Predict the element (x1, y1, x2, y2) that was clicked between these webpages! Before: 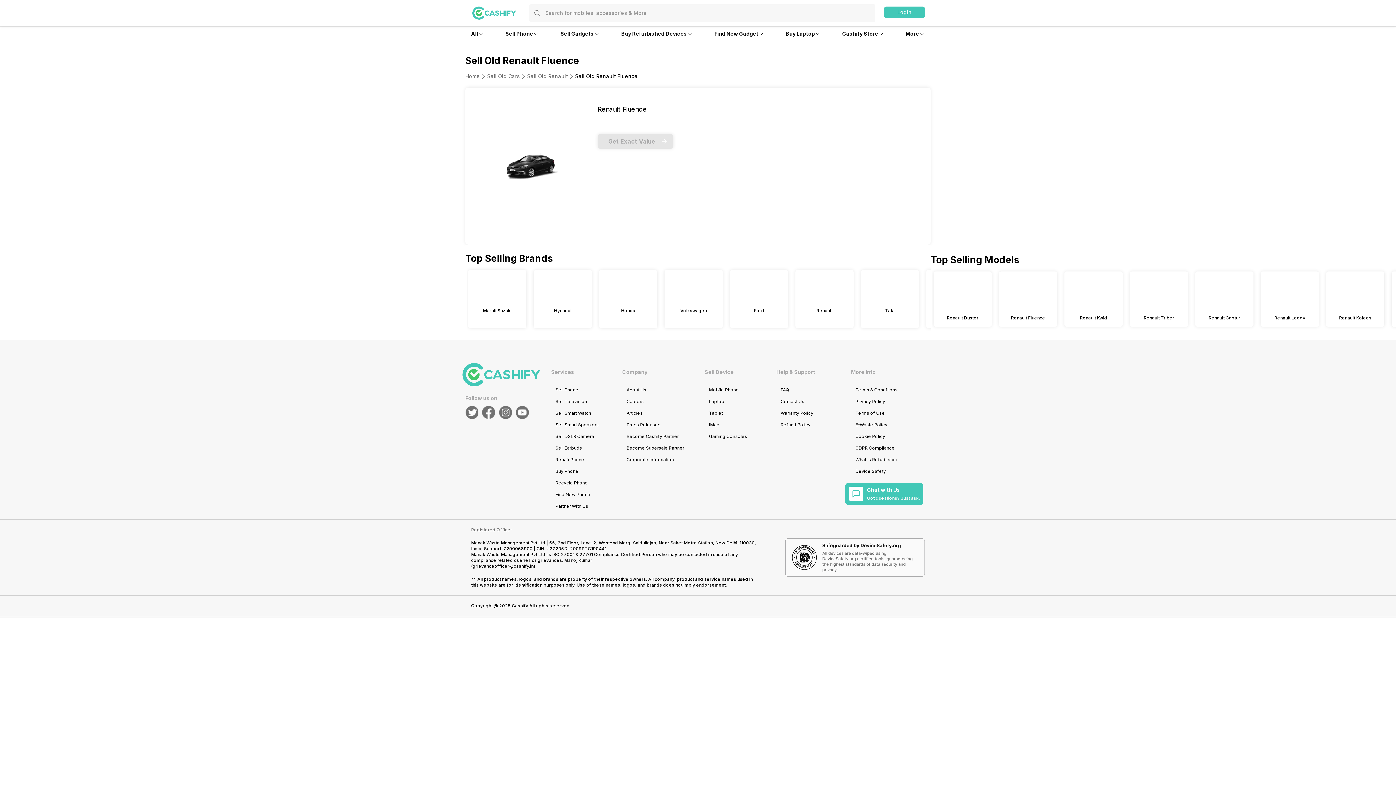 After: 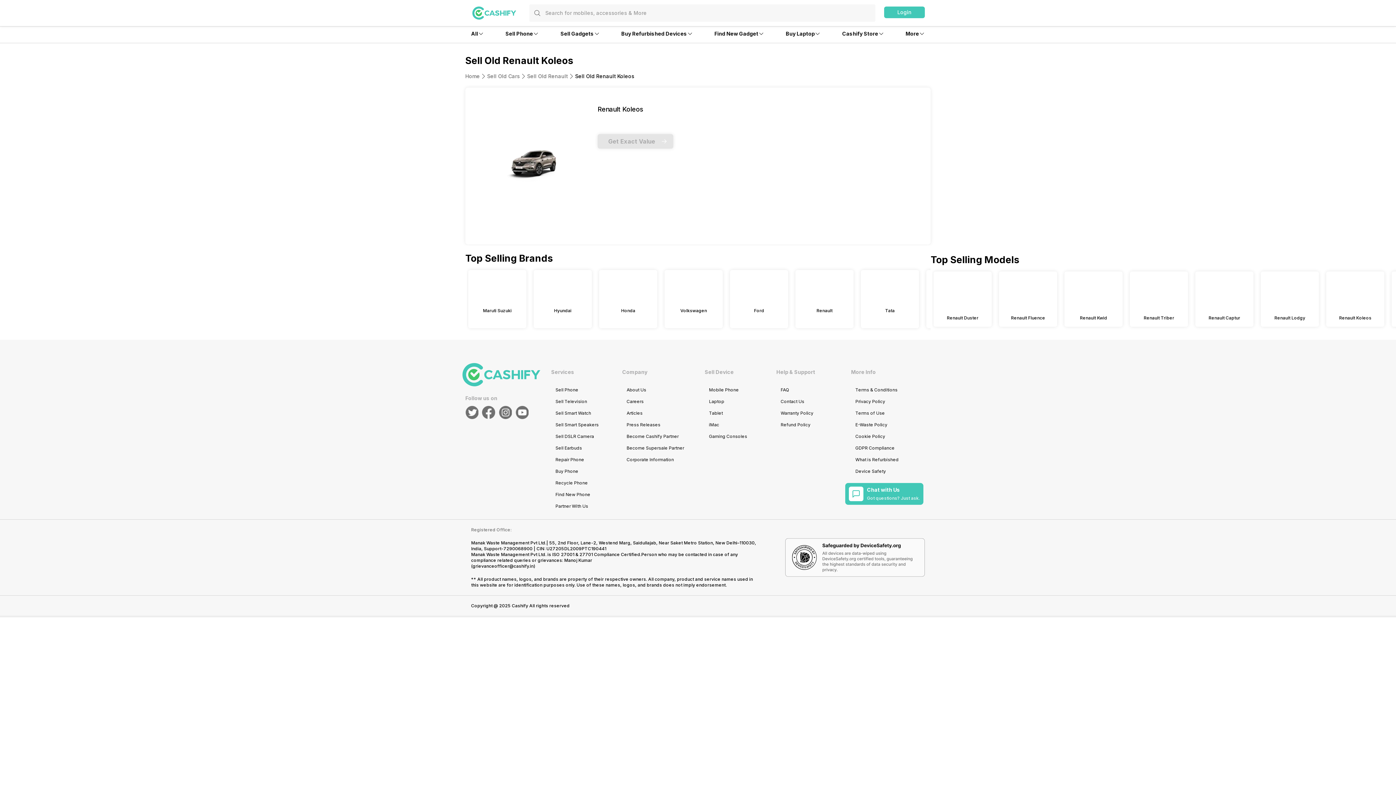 Action: bbox: (1326, 271, 1384, 326) label: Renault Koleos